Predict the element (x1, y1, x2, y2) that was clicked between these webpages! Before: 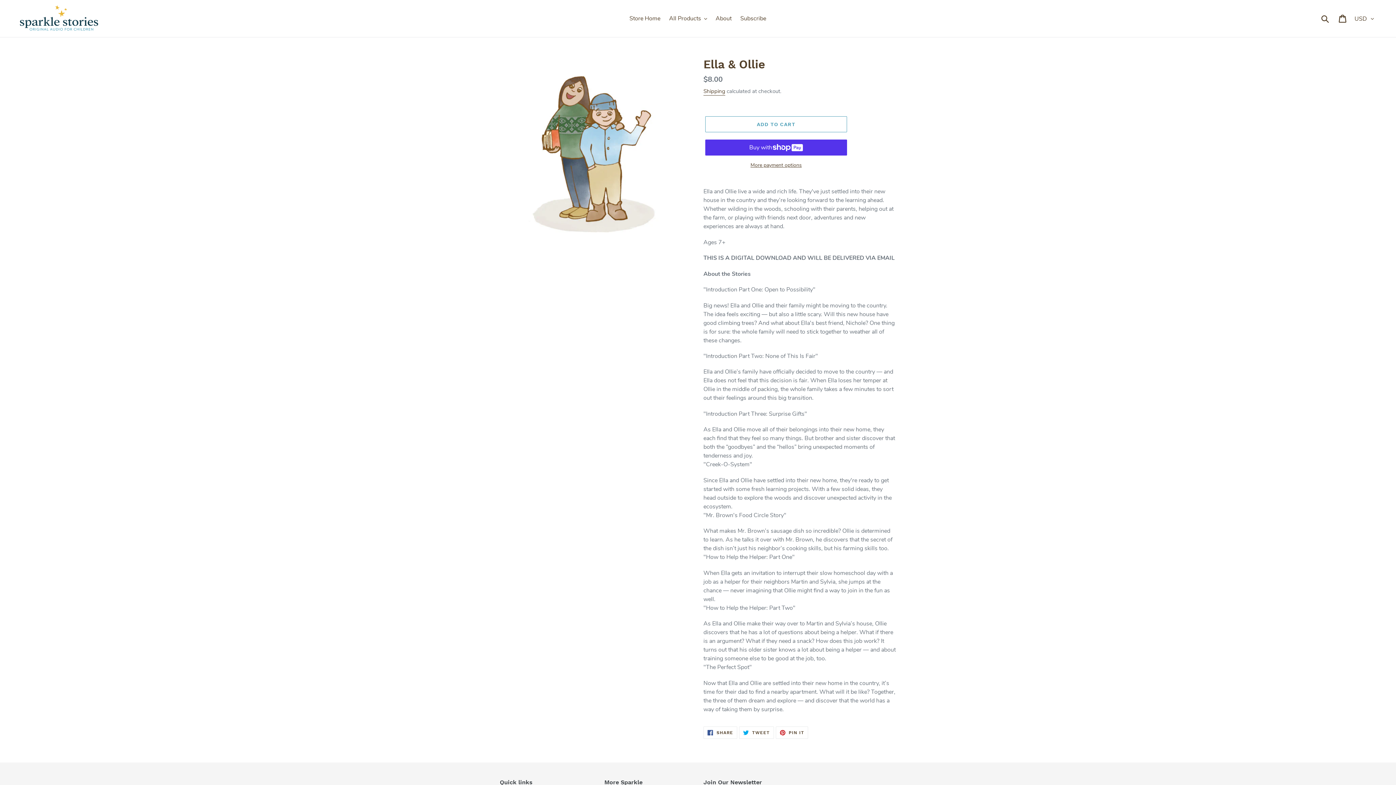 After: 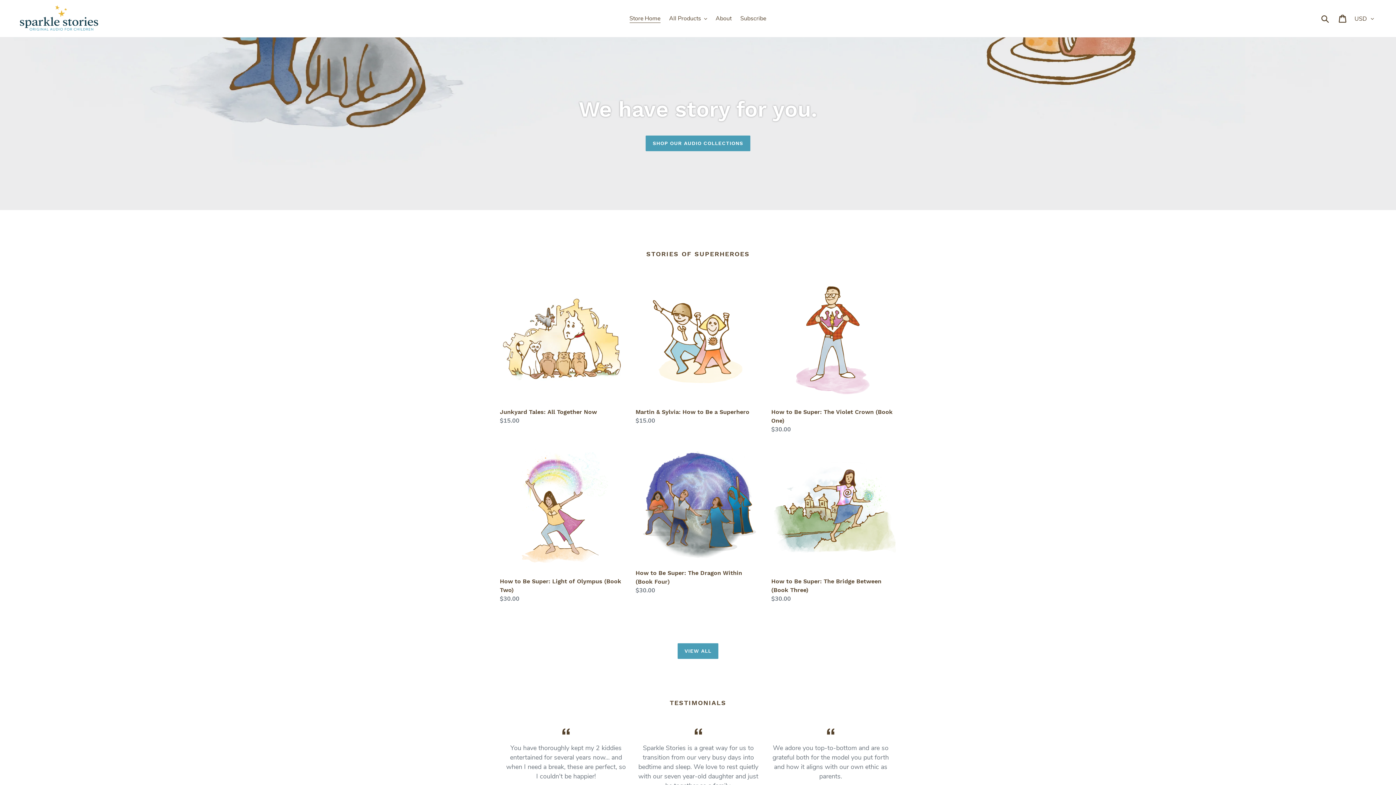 Action: bbox: (626, 13, 664, 24) label: Store Home